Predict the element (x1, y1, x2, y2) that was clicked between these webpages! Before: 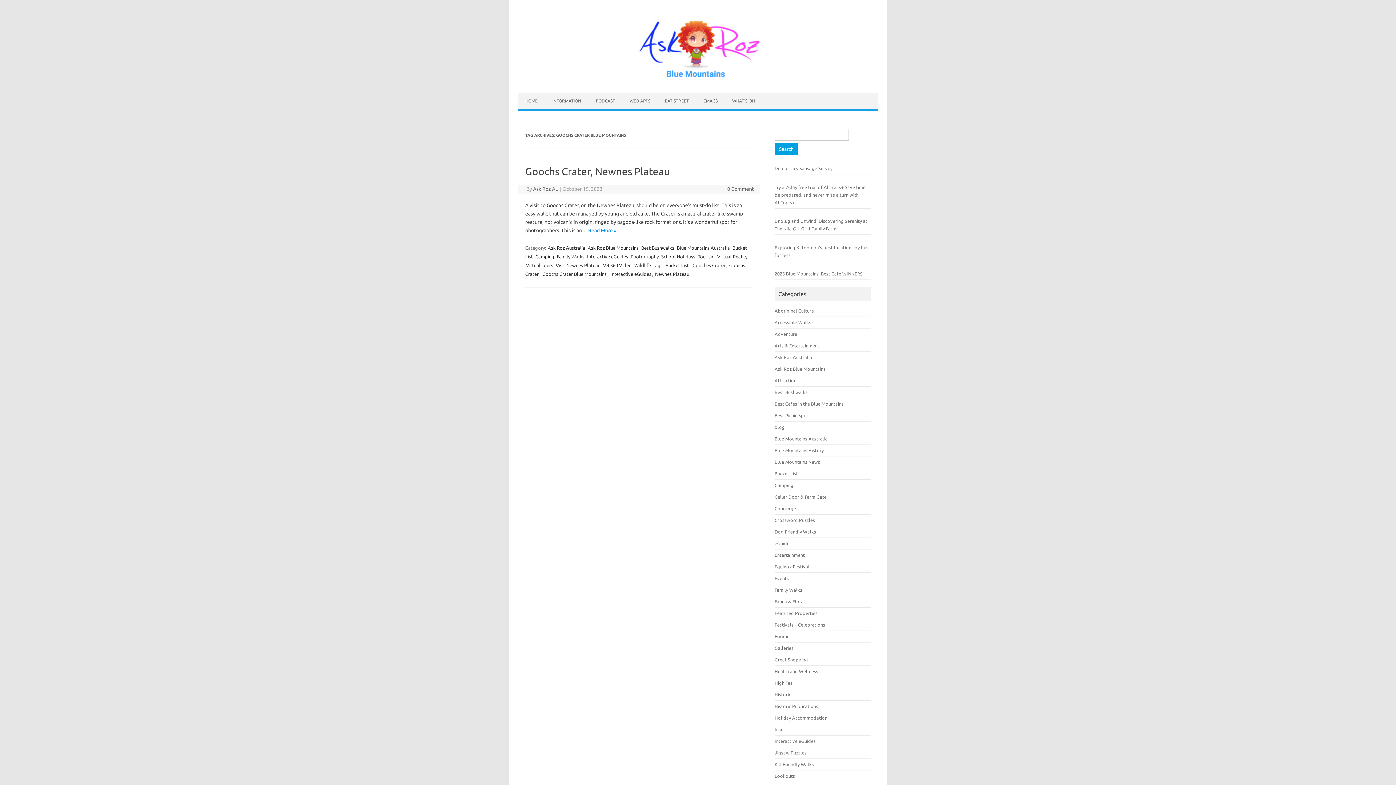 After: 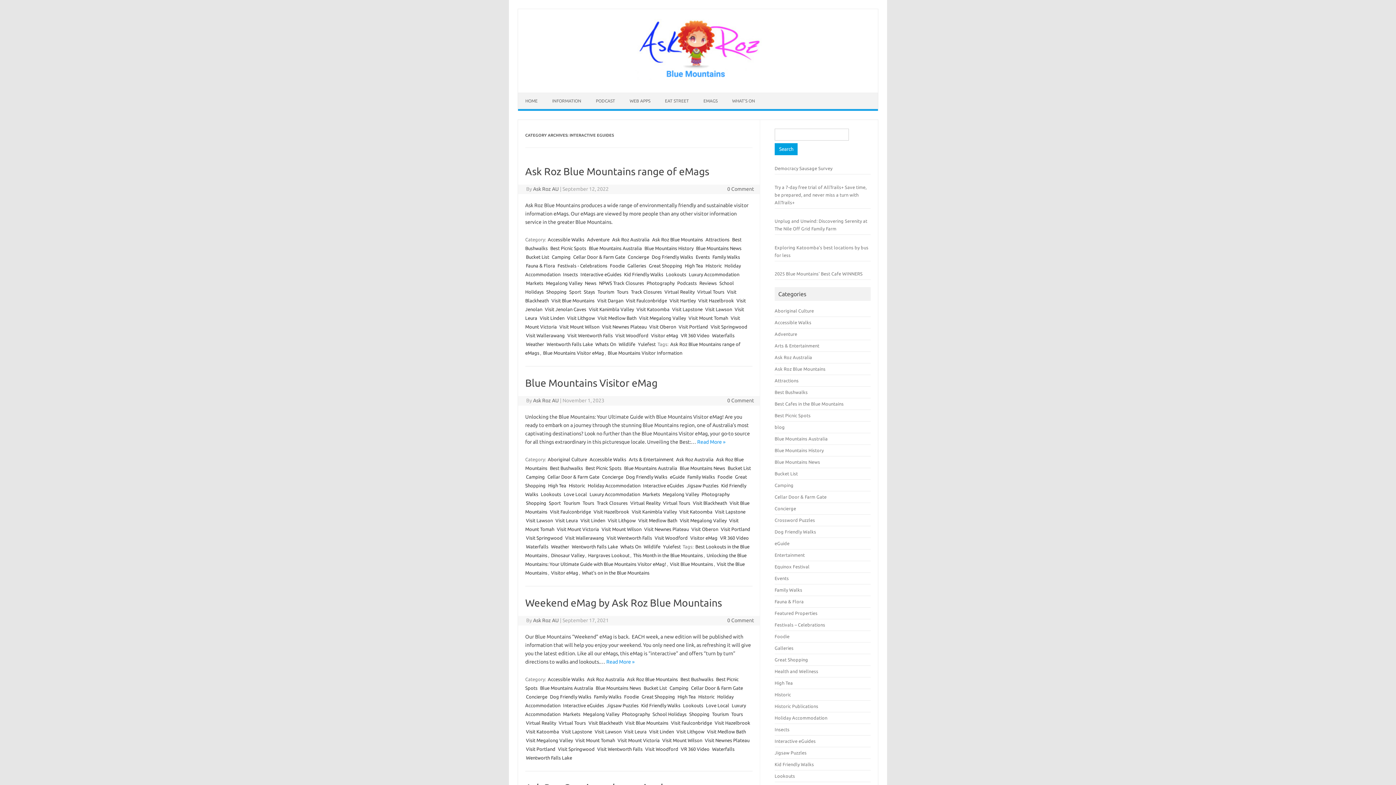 Action: label: Interactive eGuides bbox: (774, 738, 815, 744)